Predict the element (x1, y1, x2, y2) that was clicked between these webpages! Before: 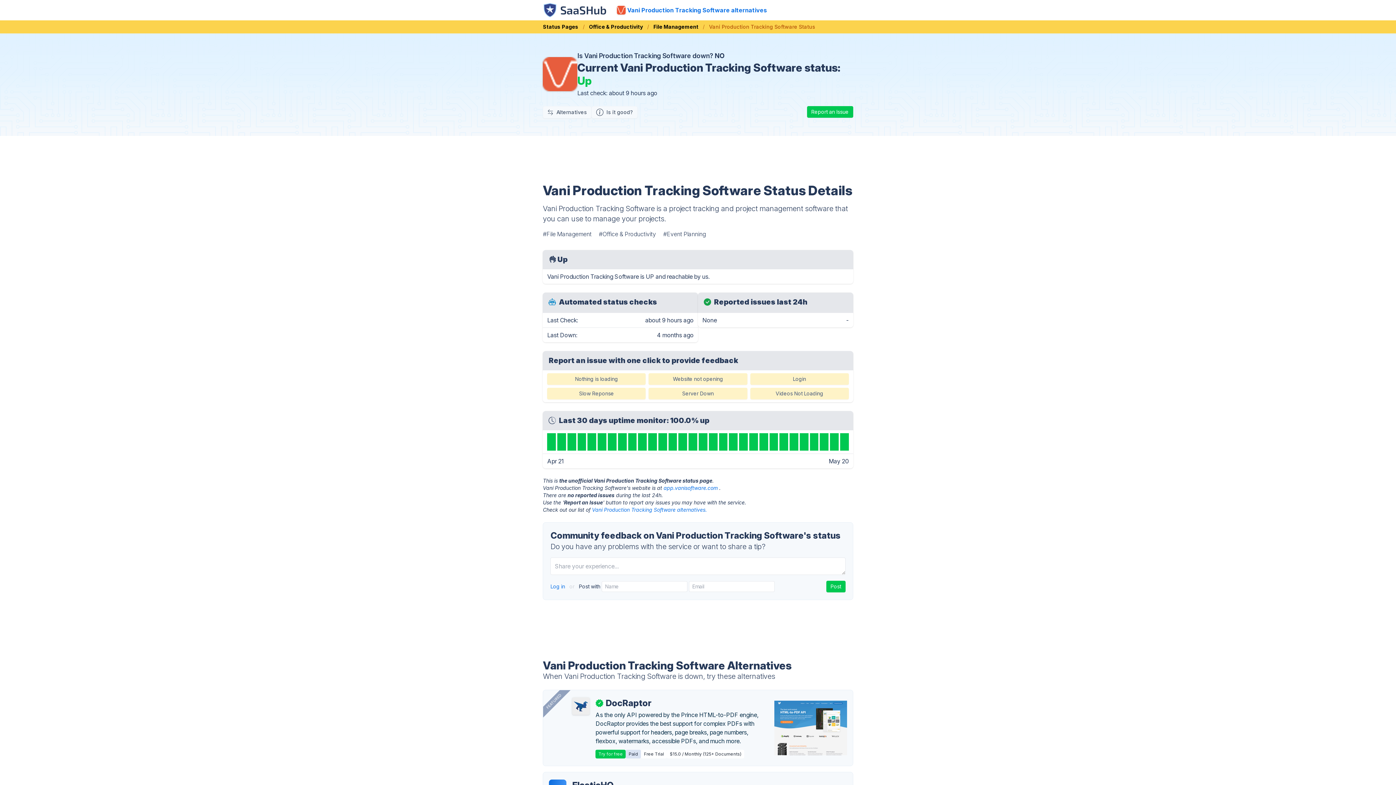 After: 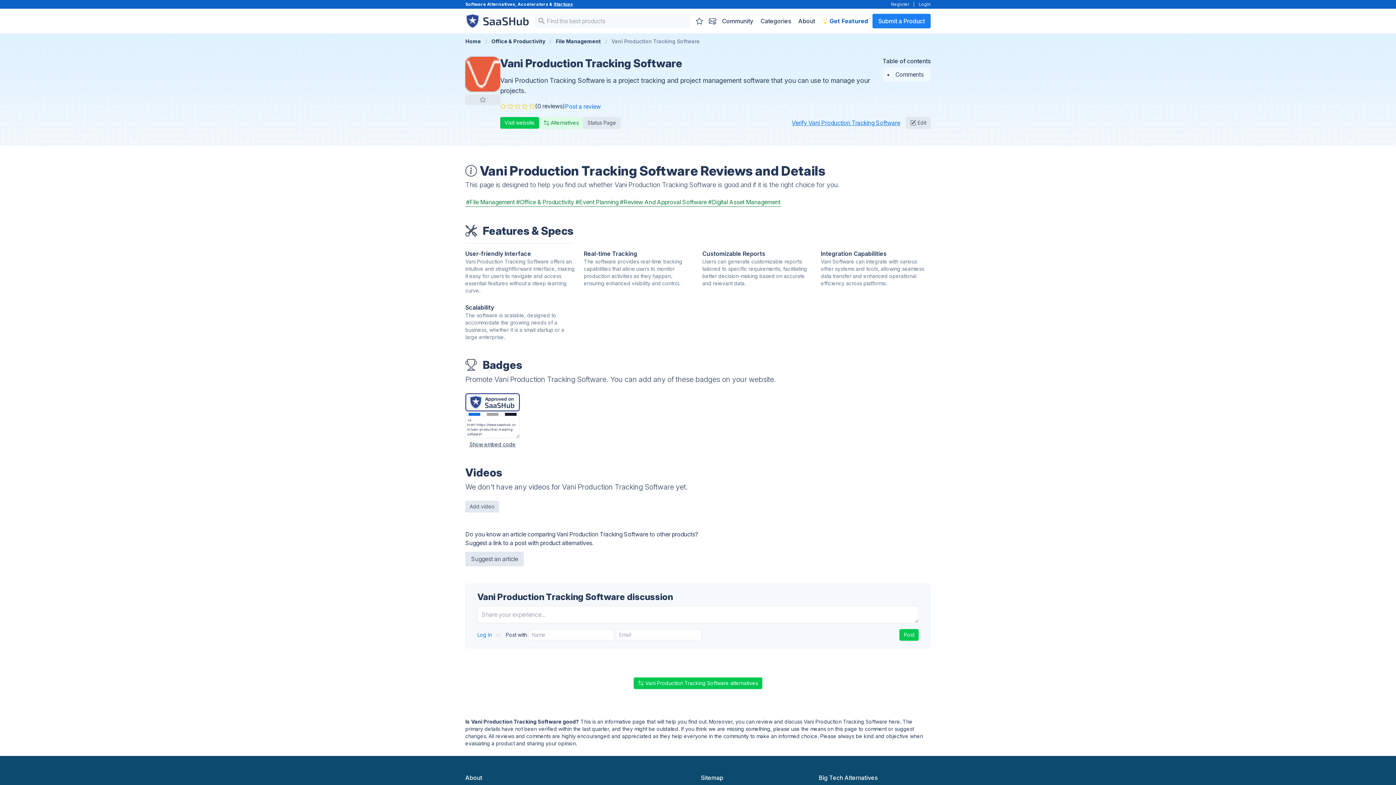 Action: bbox: (591, 106, 637, 118) label: Is it good?